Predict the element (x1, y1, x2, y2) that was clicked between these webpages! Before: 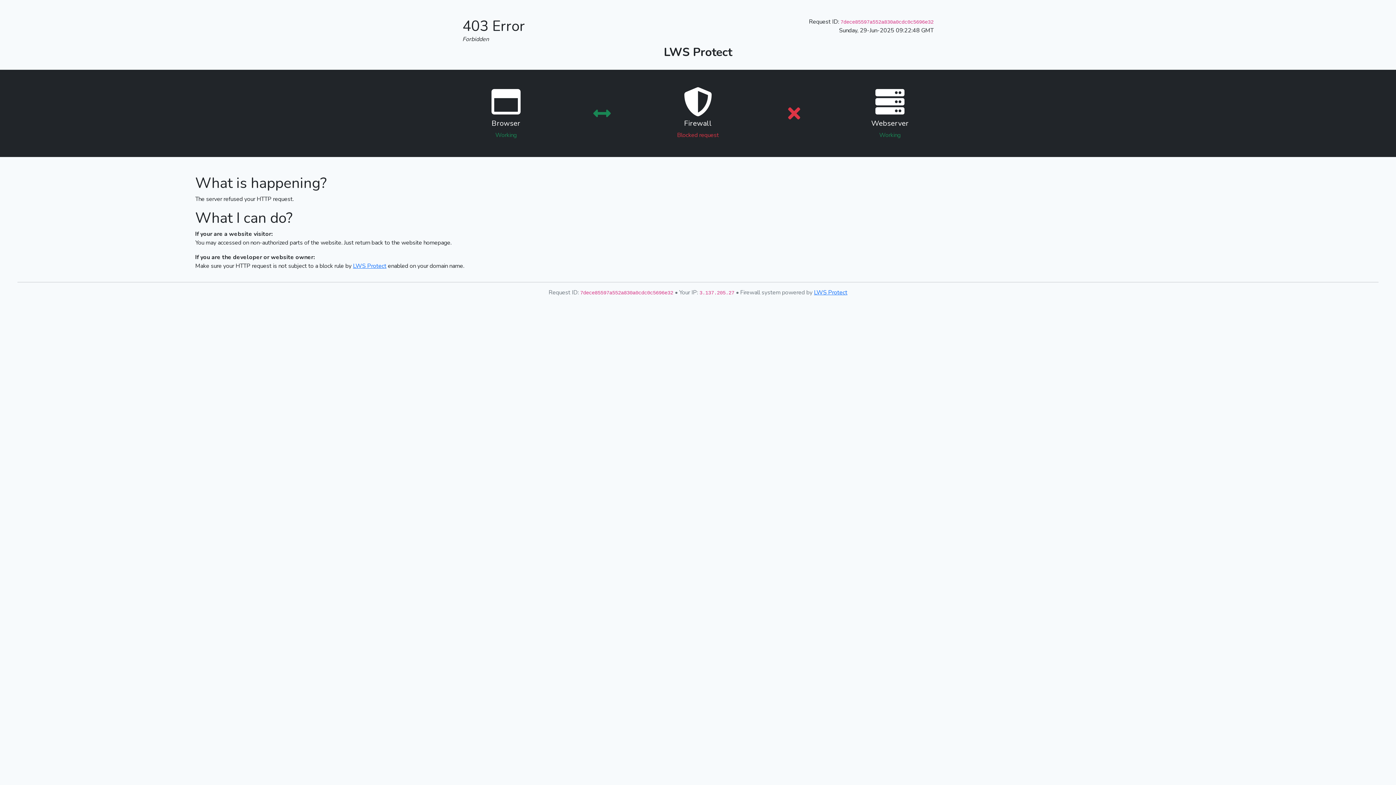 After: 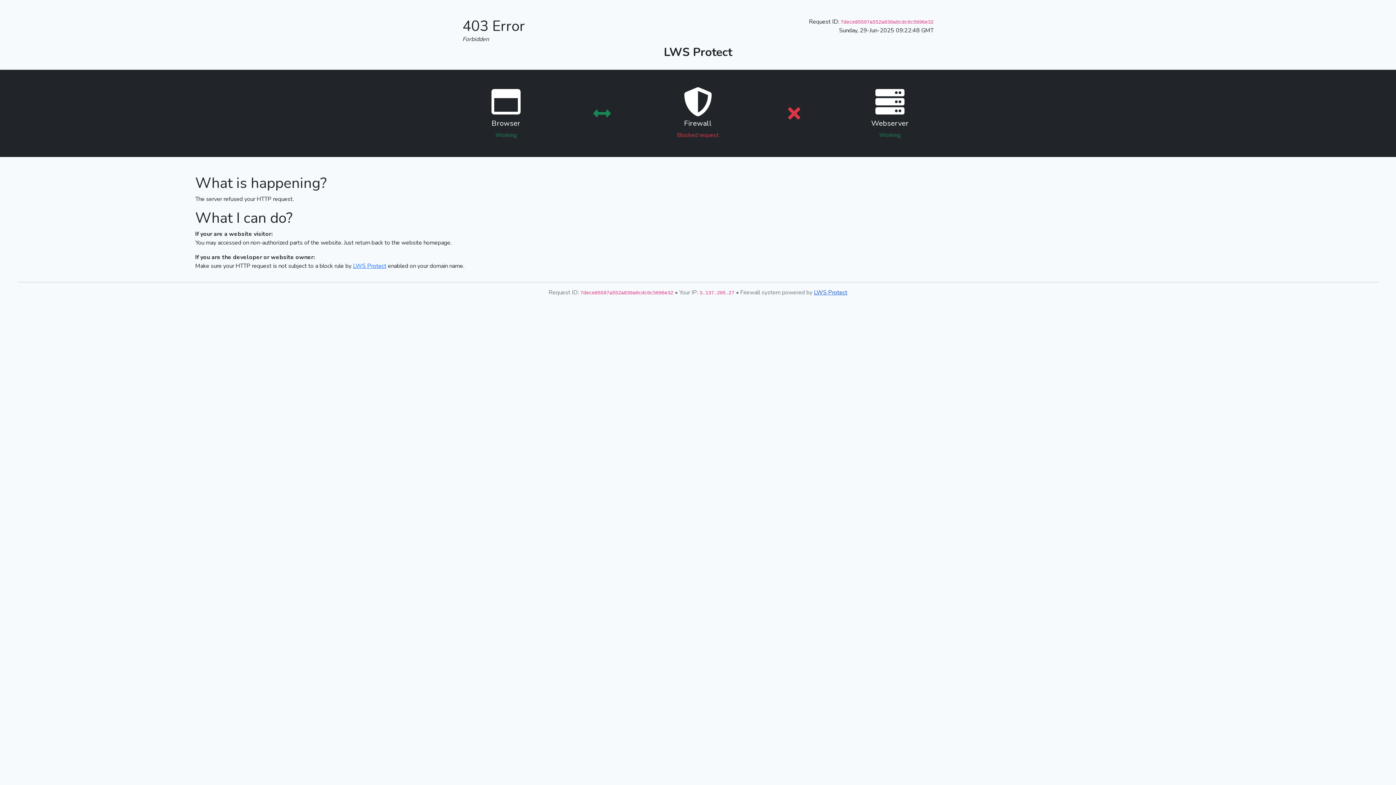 Action: label: LWS Protect bbox: (814, 288, 847, 296)